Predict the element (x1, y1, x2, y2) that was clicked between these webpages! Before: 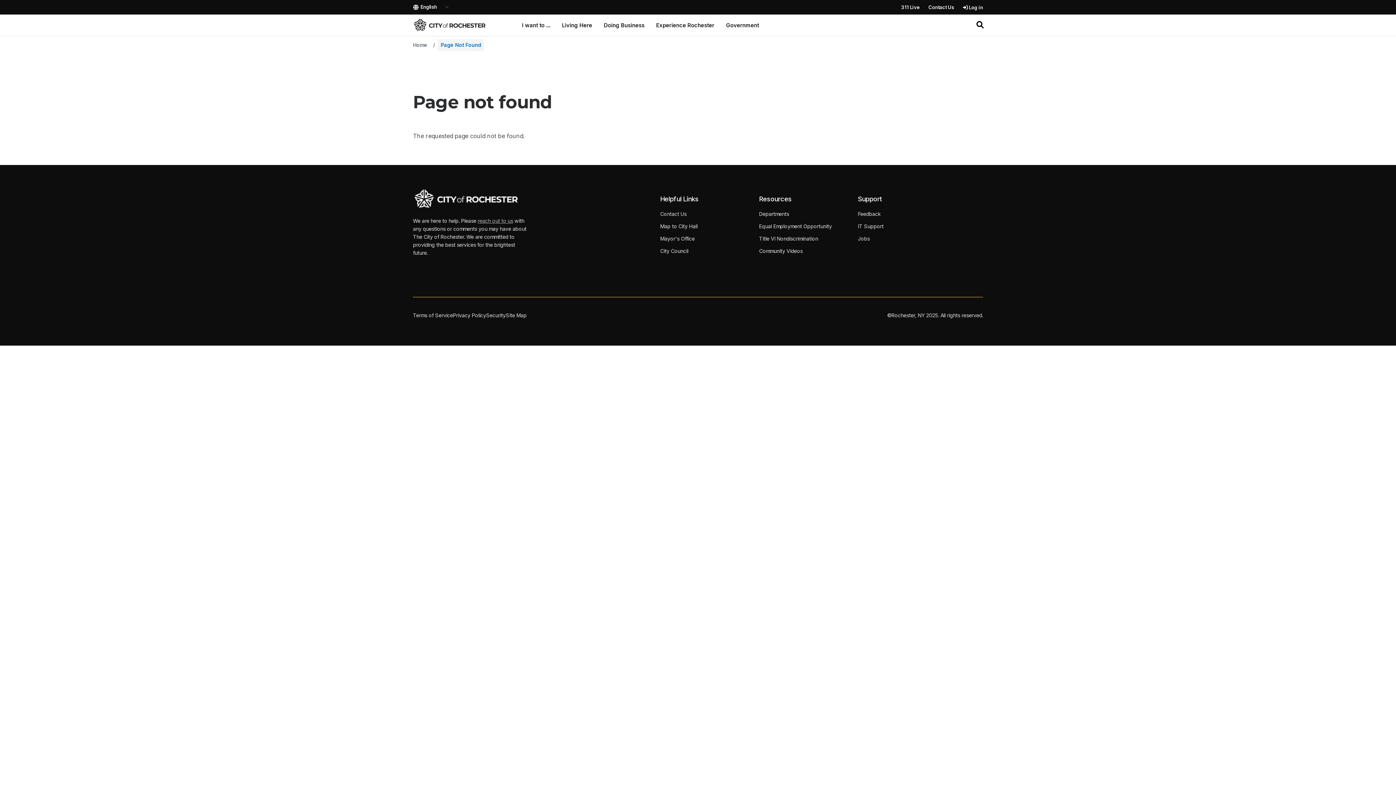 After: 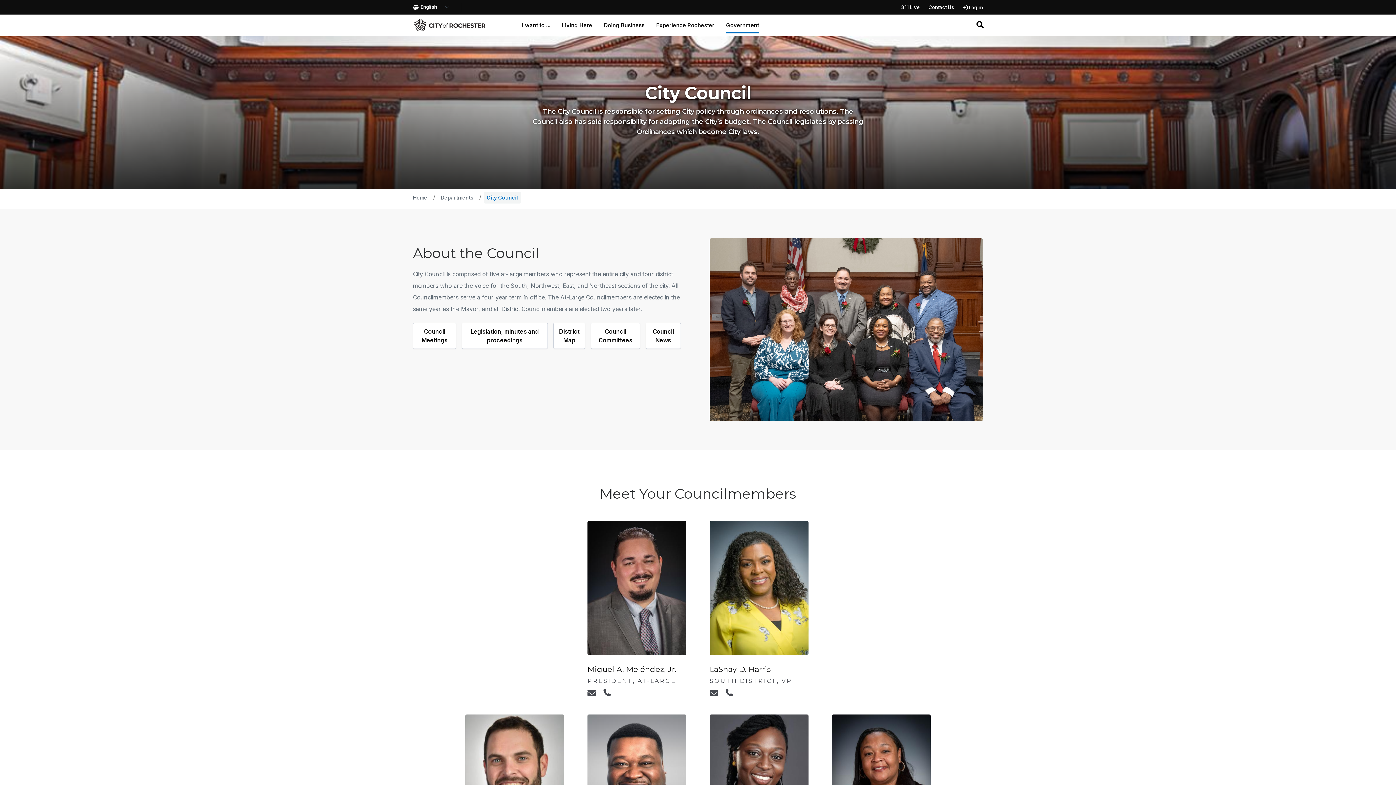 Action: bbox: (660, 247, 735, 255) label: City Council